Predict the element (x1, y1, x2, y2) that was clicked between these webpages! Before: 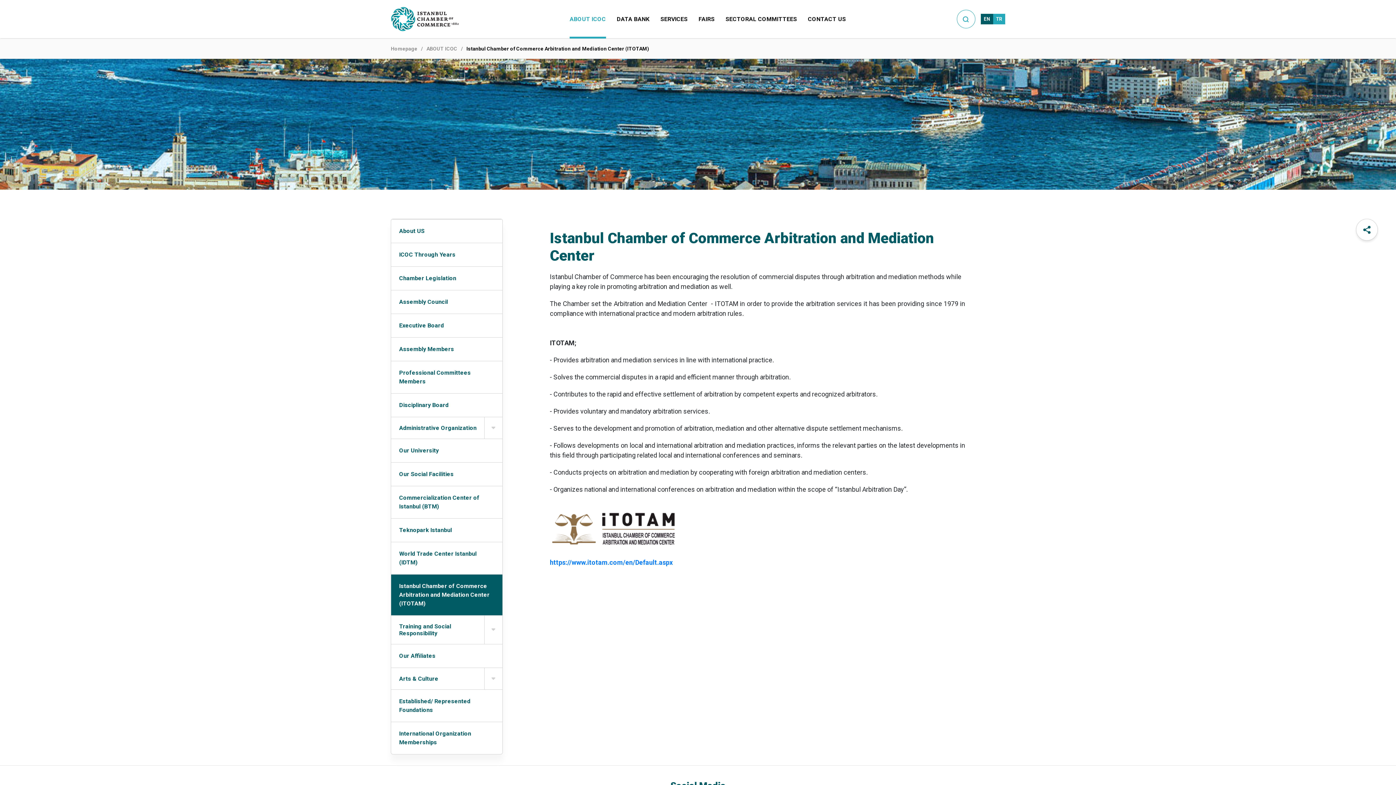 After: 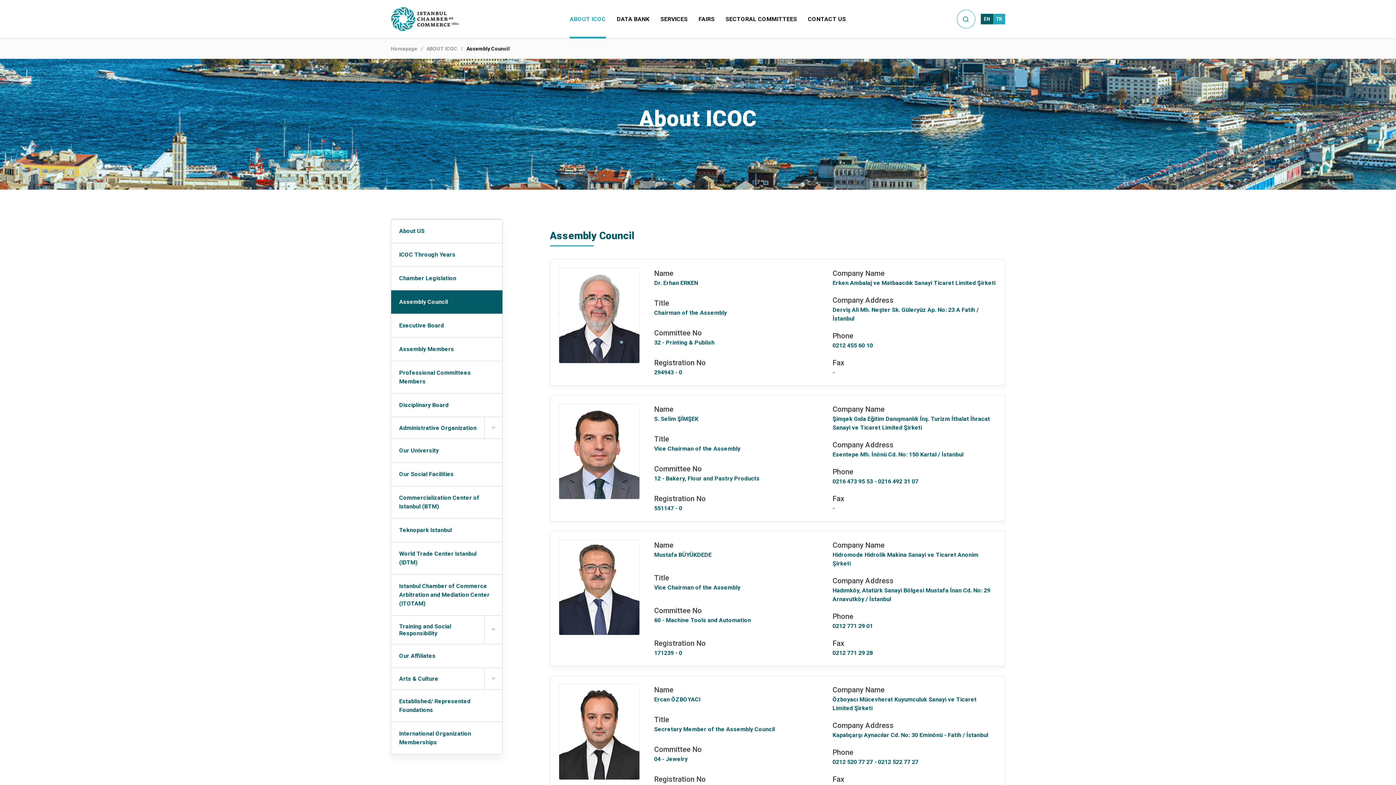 Action: label: Assembly Council bbox: (391, 290, 502, 313)